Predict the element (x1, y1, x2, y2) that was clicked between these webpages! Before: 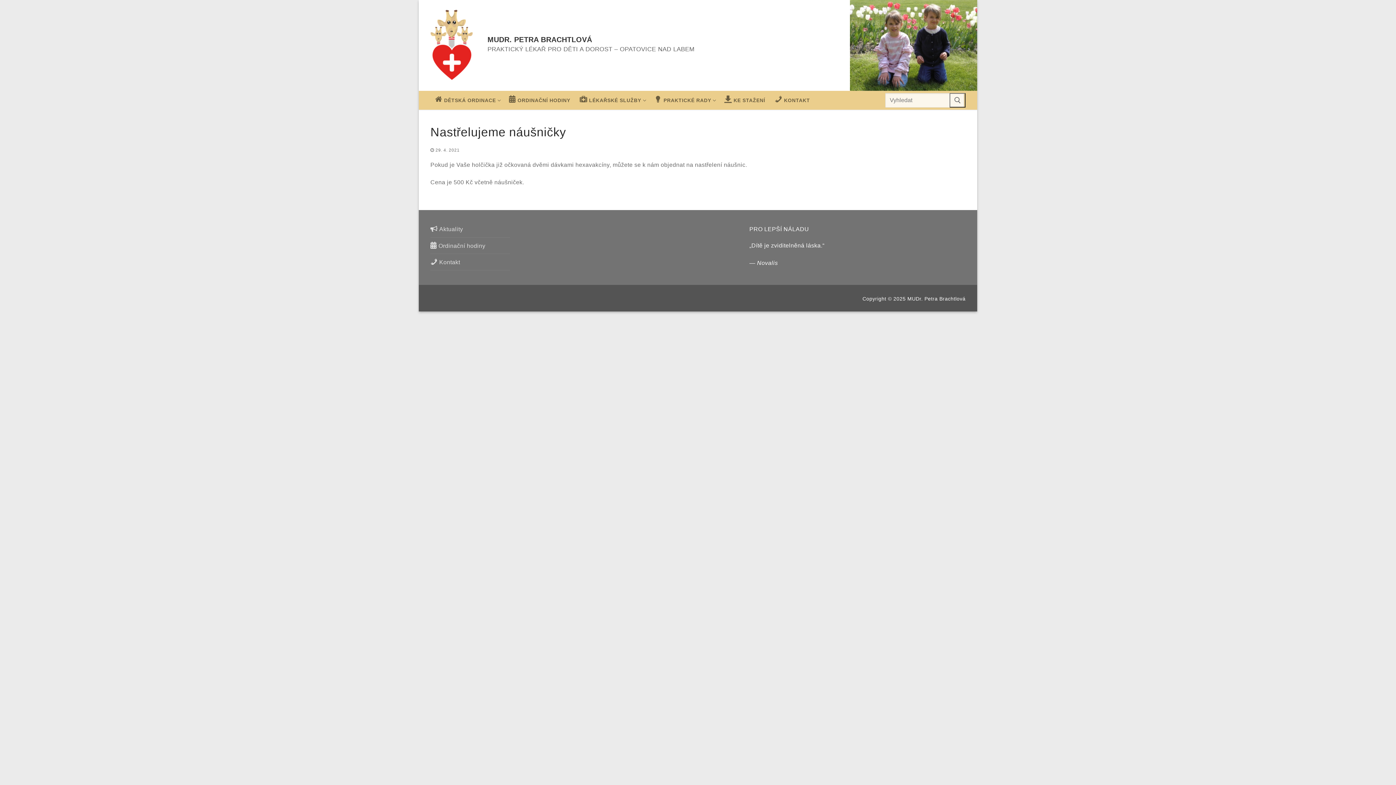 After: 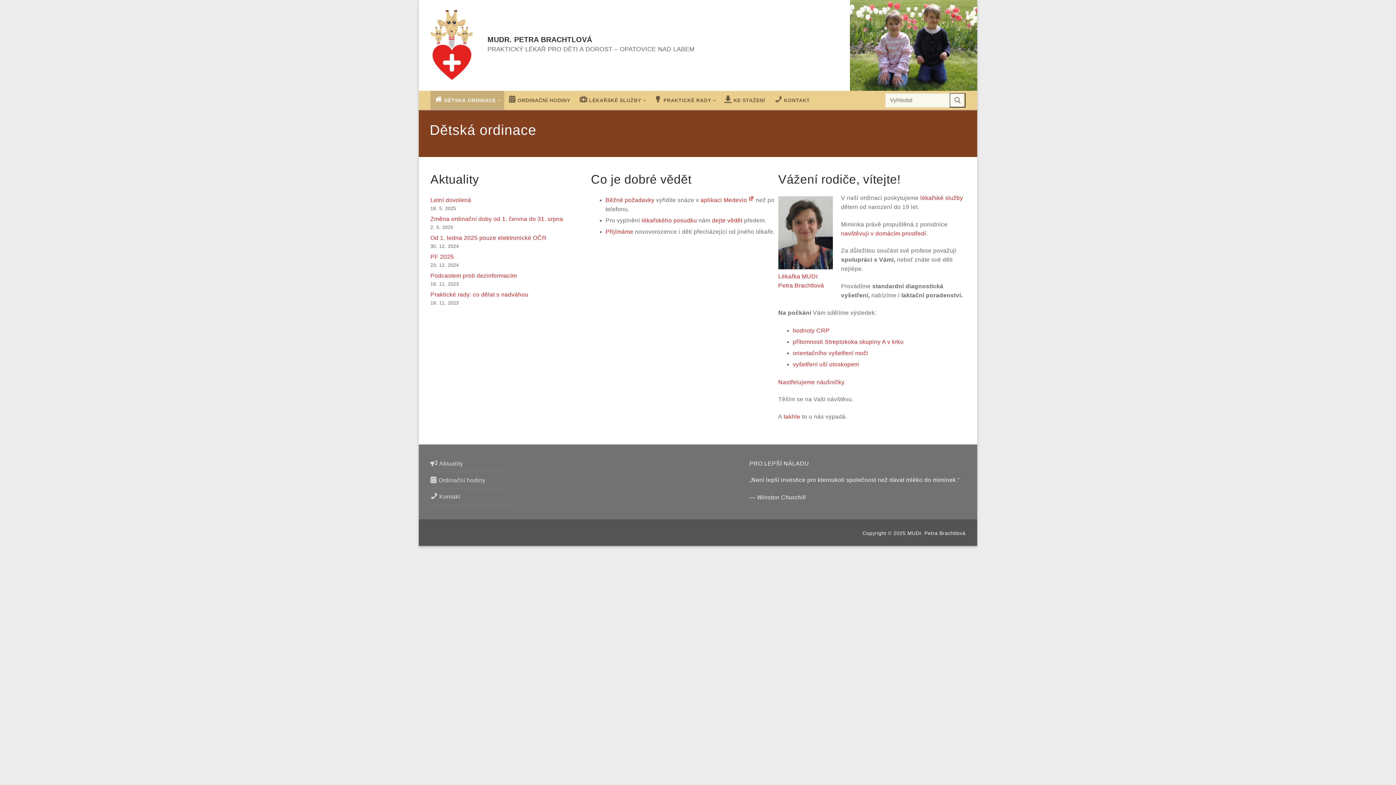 Action: bbox: (430, 0, 473, 90)